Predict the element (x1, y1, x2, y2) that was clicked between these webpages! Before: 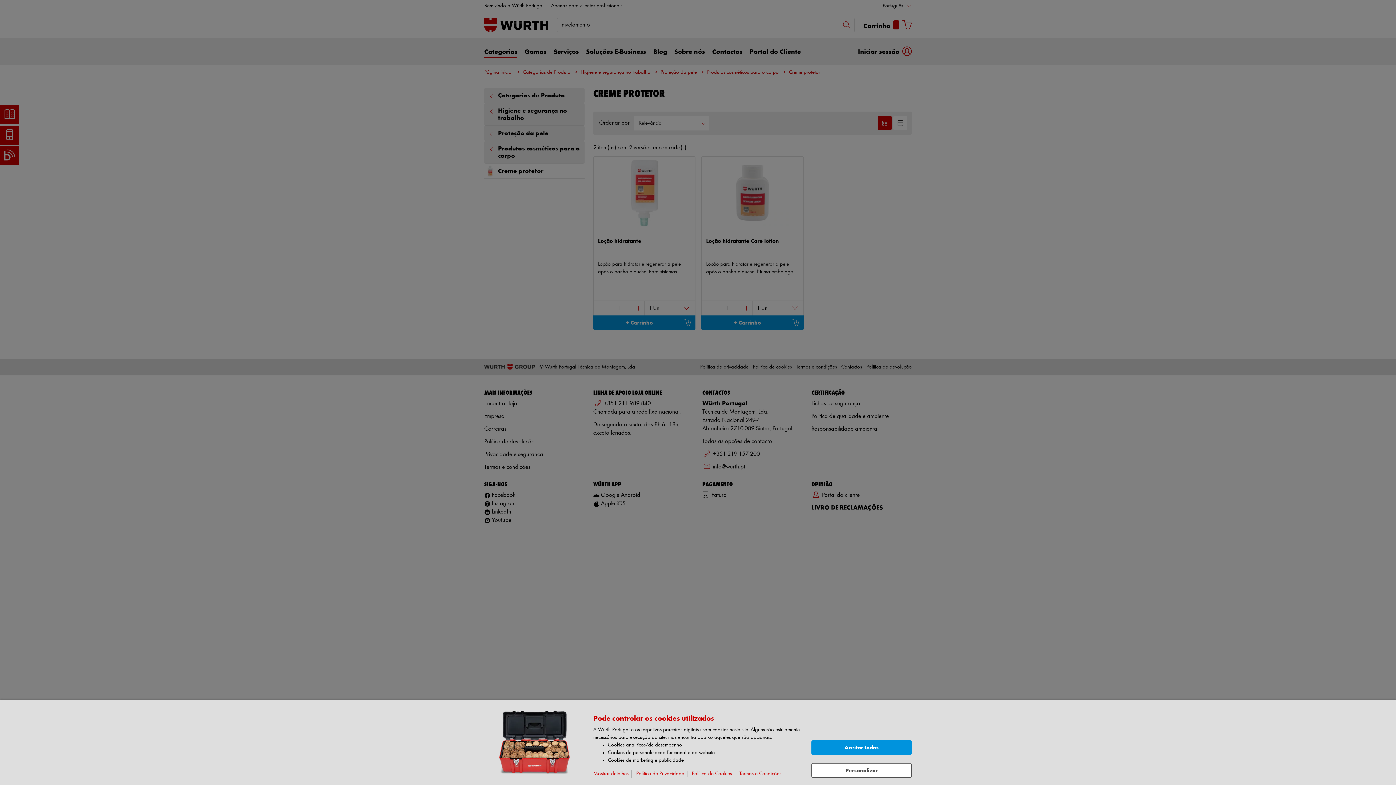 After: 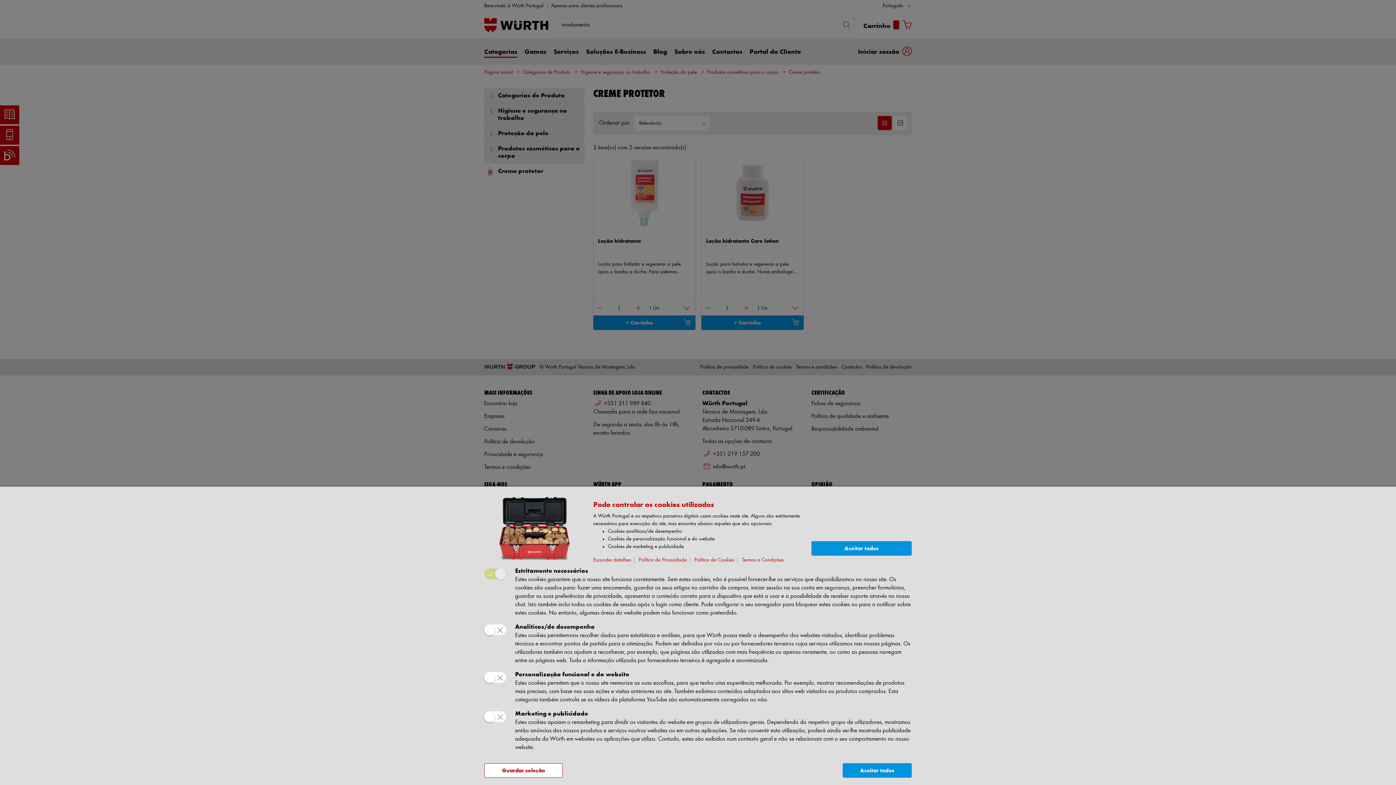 Action: label: Mostrar detalhes bbox: (593, 770, 632, 778)